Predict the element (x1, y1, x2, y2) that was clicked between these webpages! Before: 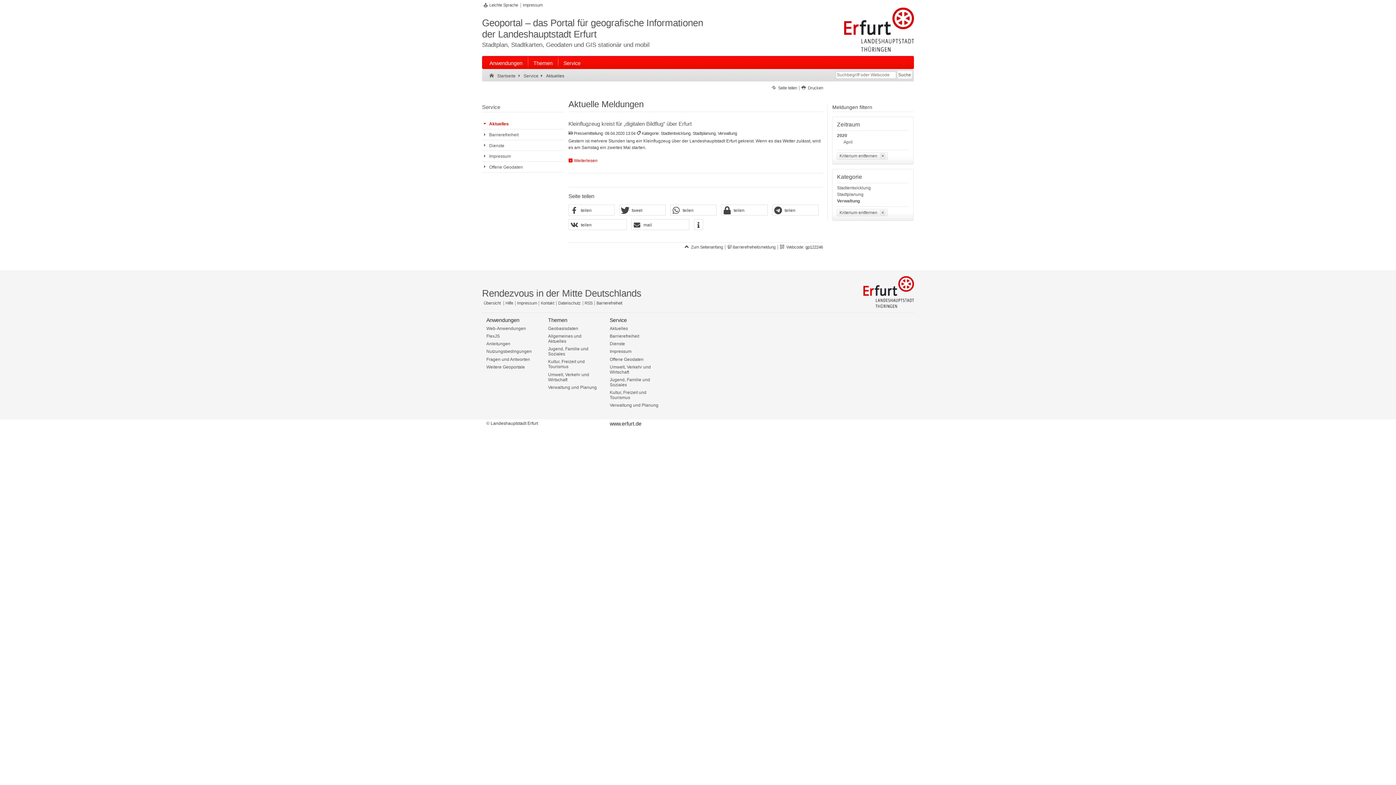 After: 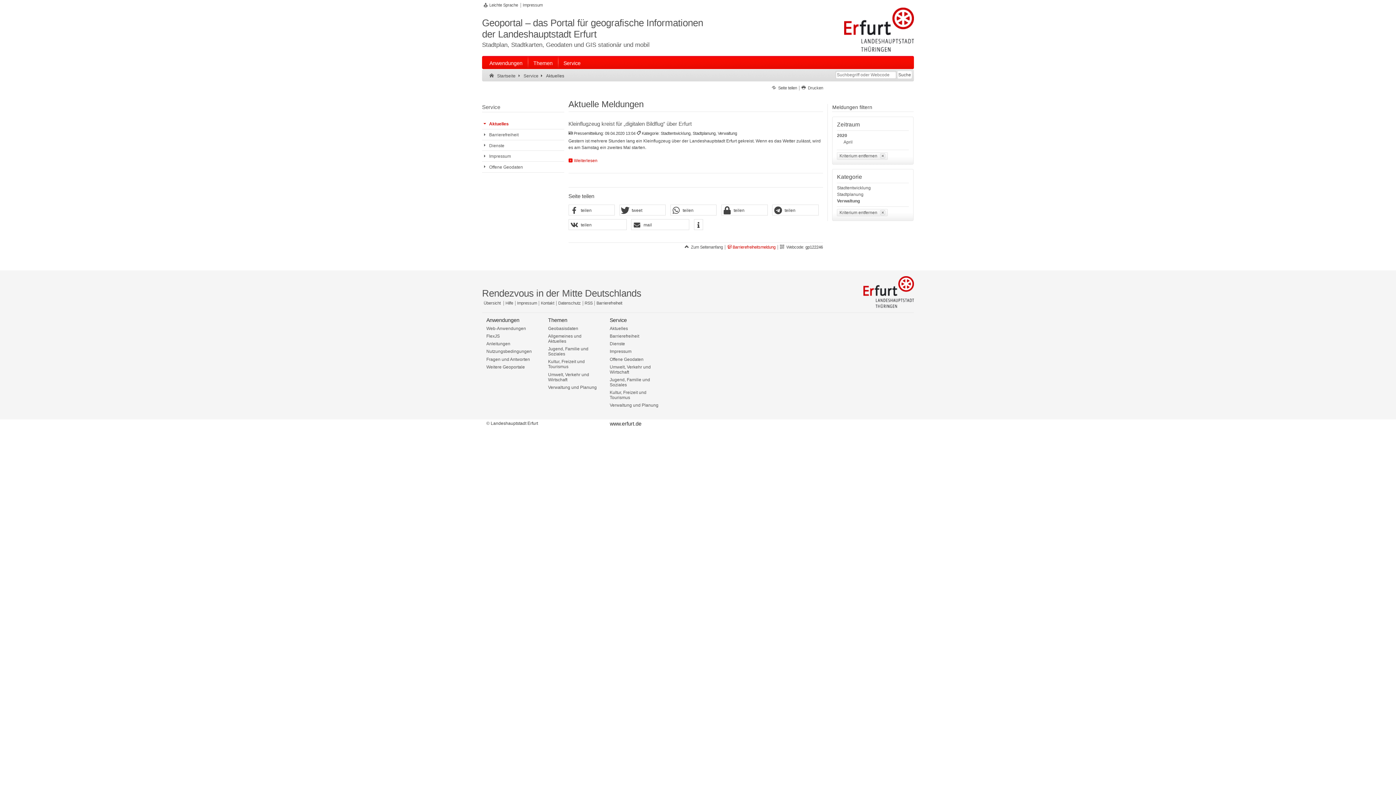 Action: bbox: (725, 245, 777, 249) label: Barrierefreiheitsmeldung